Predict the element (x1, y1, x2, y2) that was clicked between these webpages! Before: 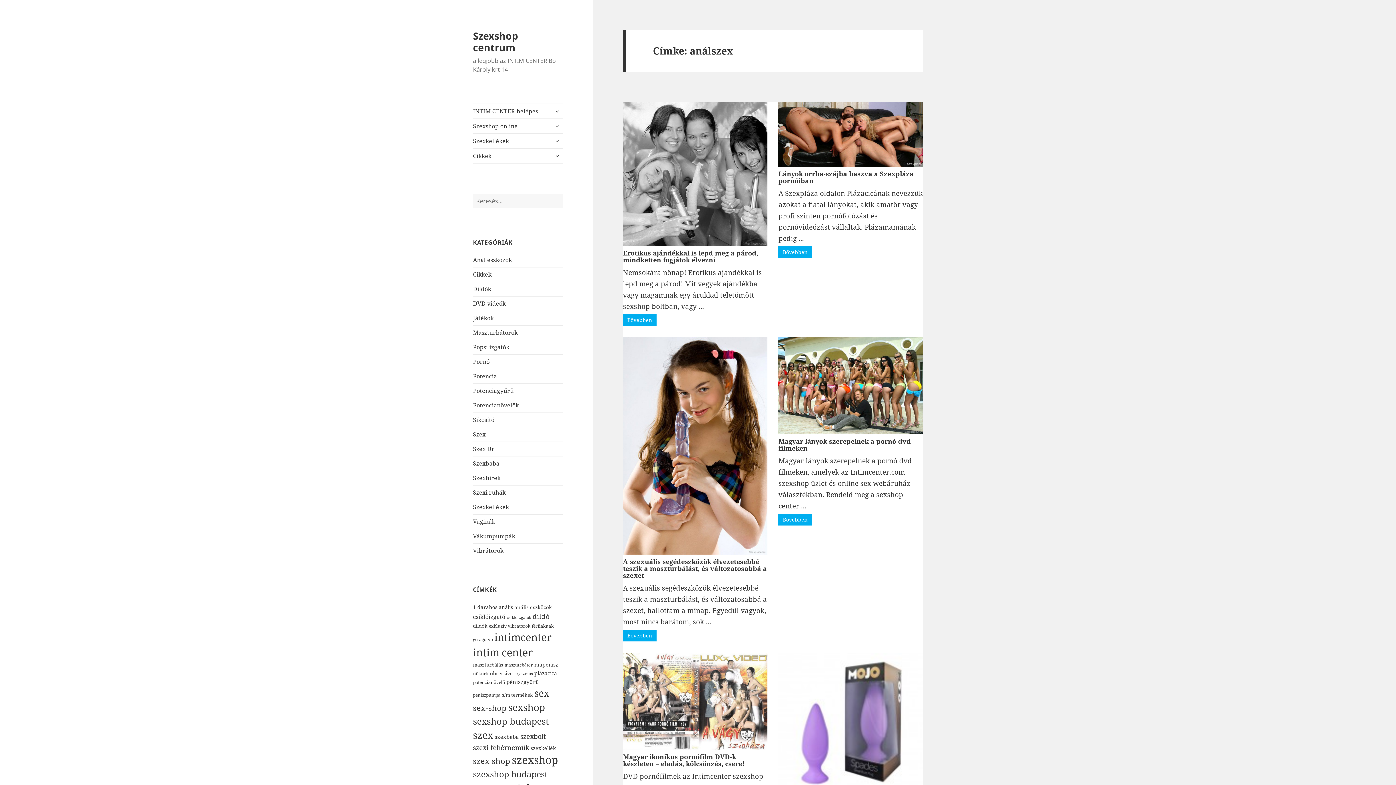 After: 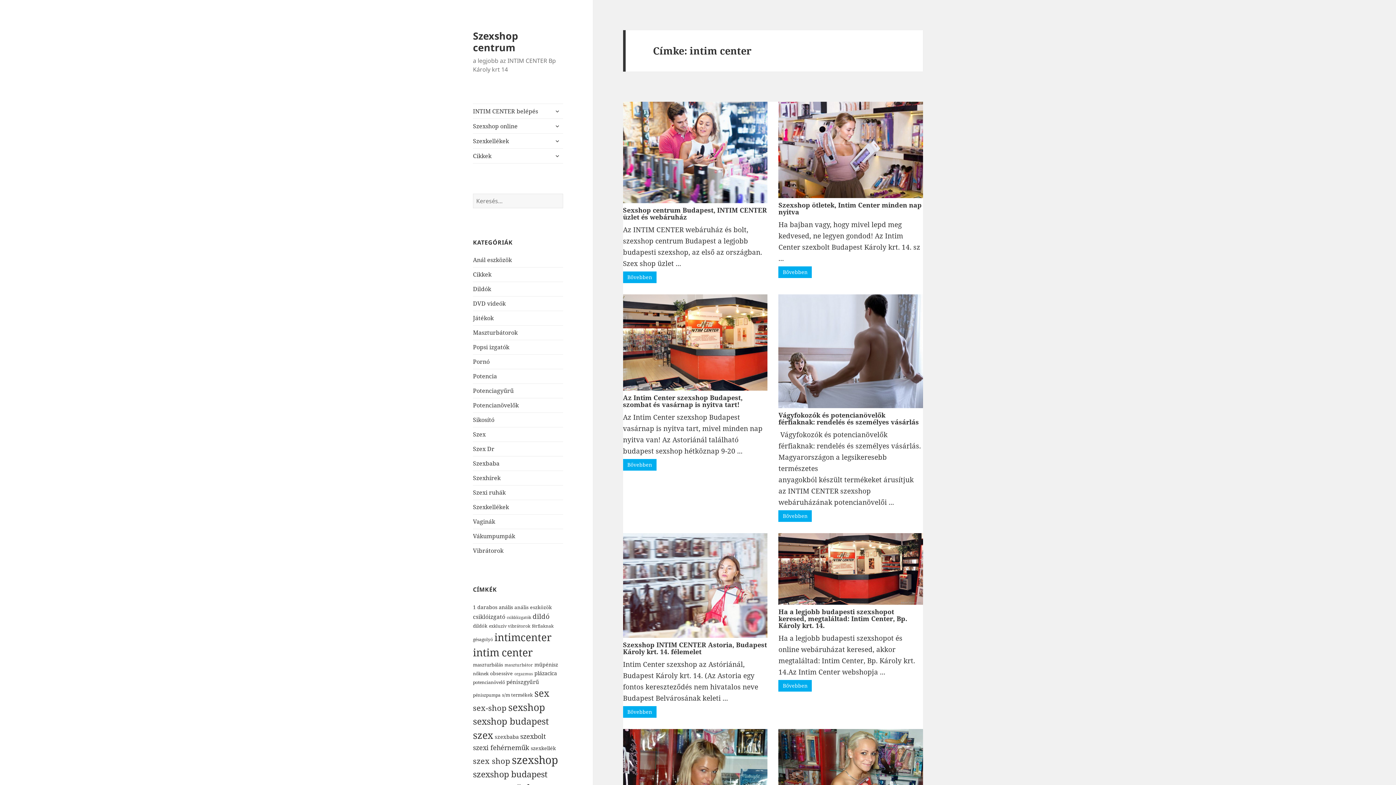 Action: label: intim center (682 elem) bbox: (473, 645, 532, 659)